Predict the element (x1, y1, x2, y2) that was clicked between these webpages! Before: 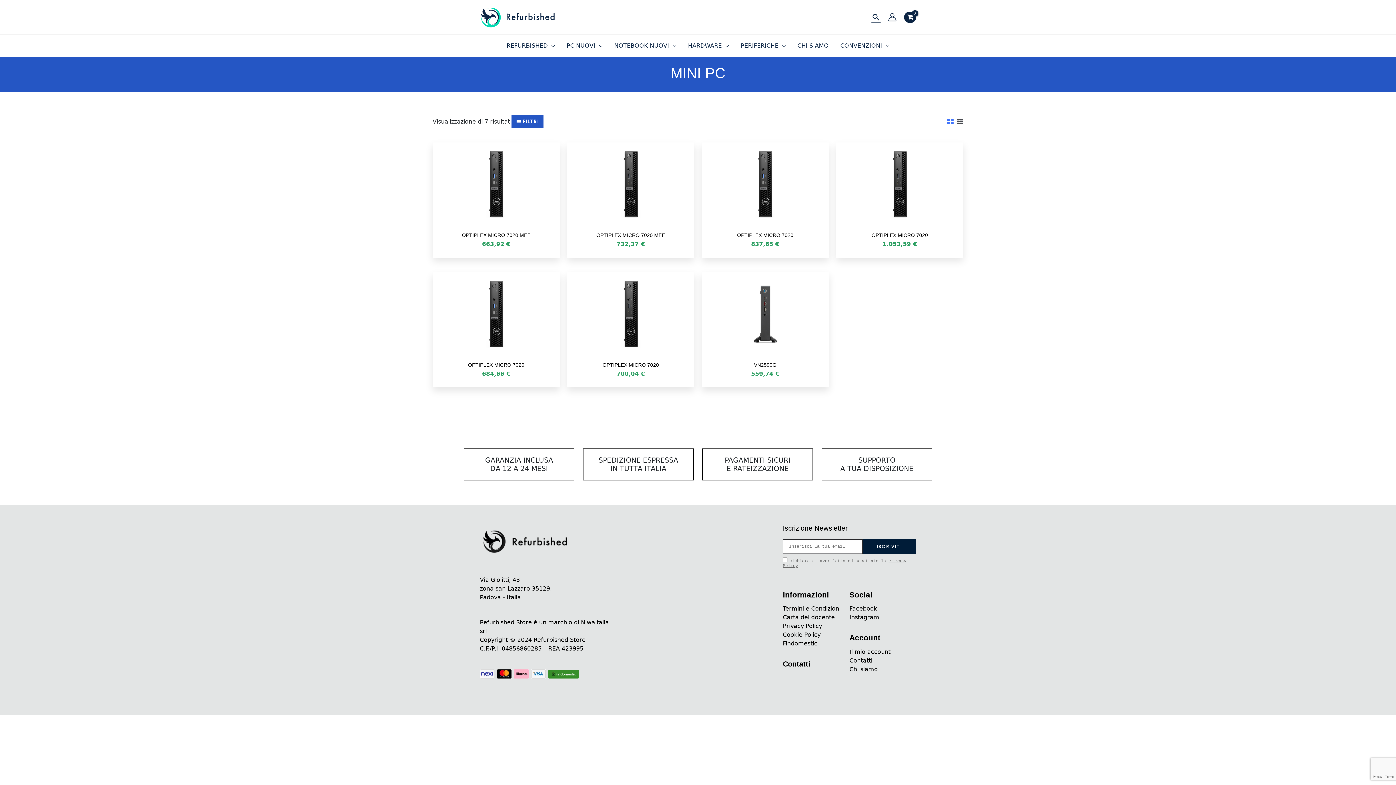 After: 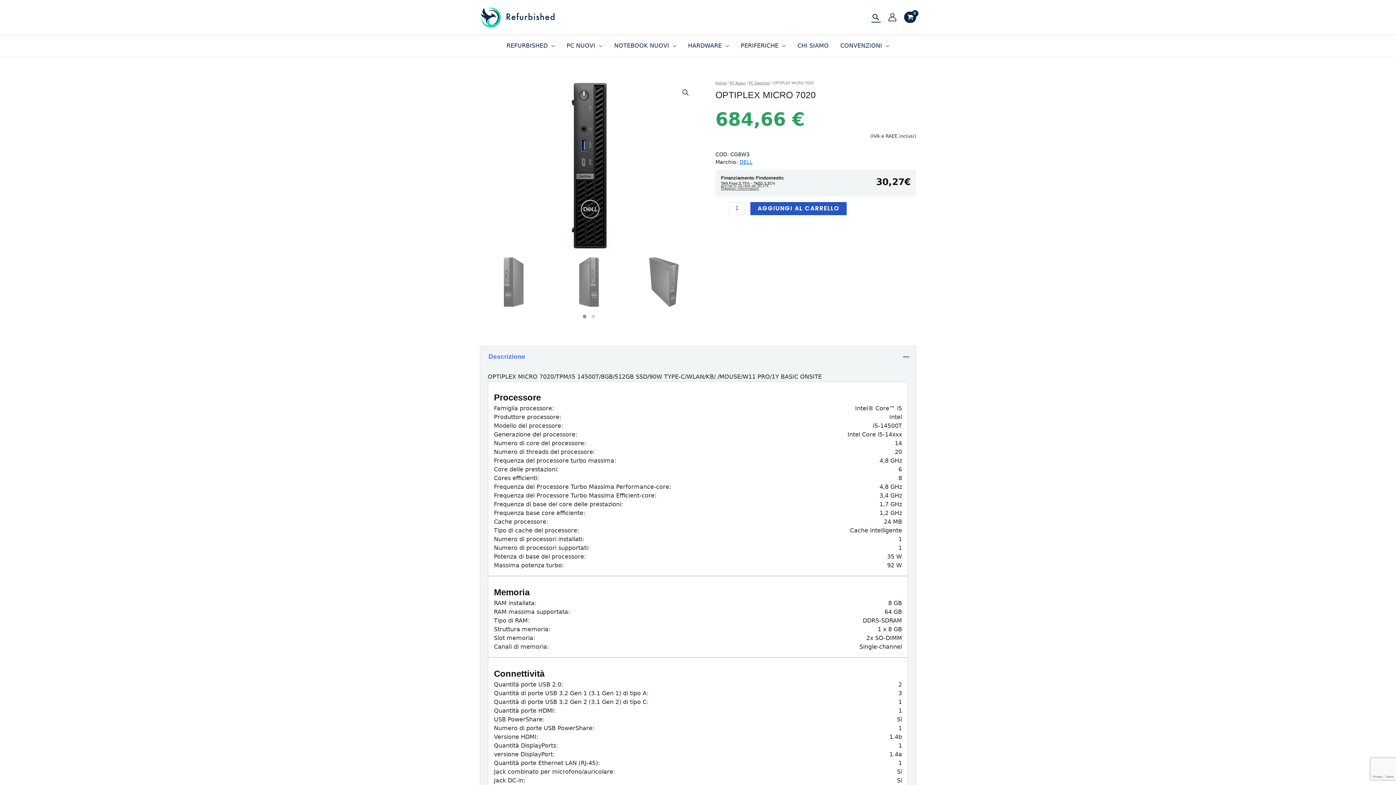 Action: bbox: (438, 277, 554, 350)